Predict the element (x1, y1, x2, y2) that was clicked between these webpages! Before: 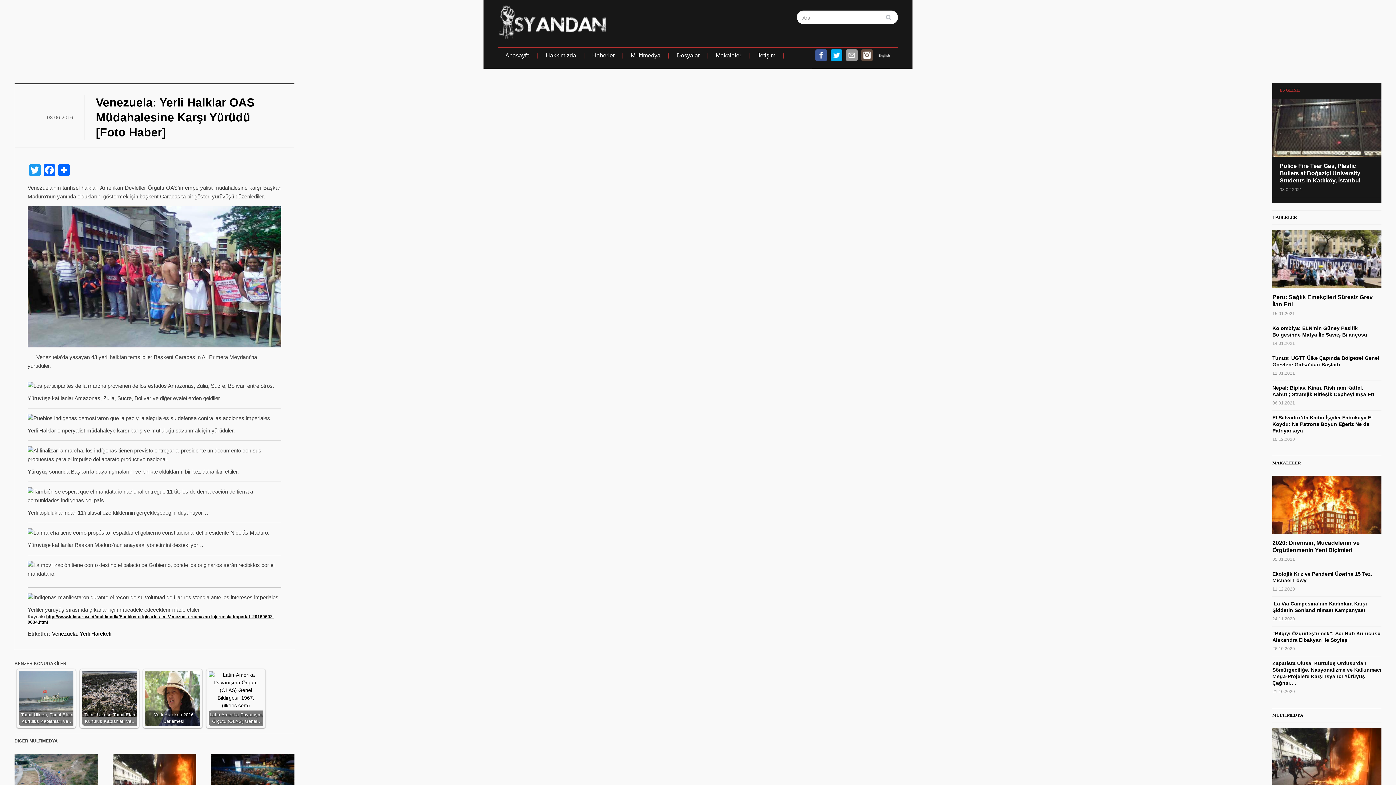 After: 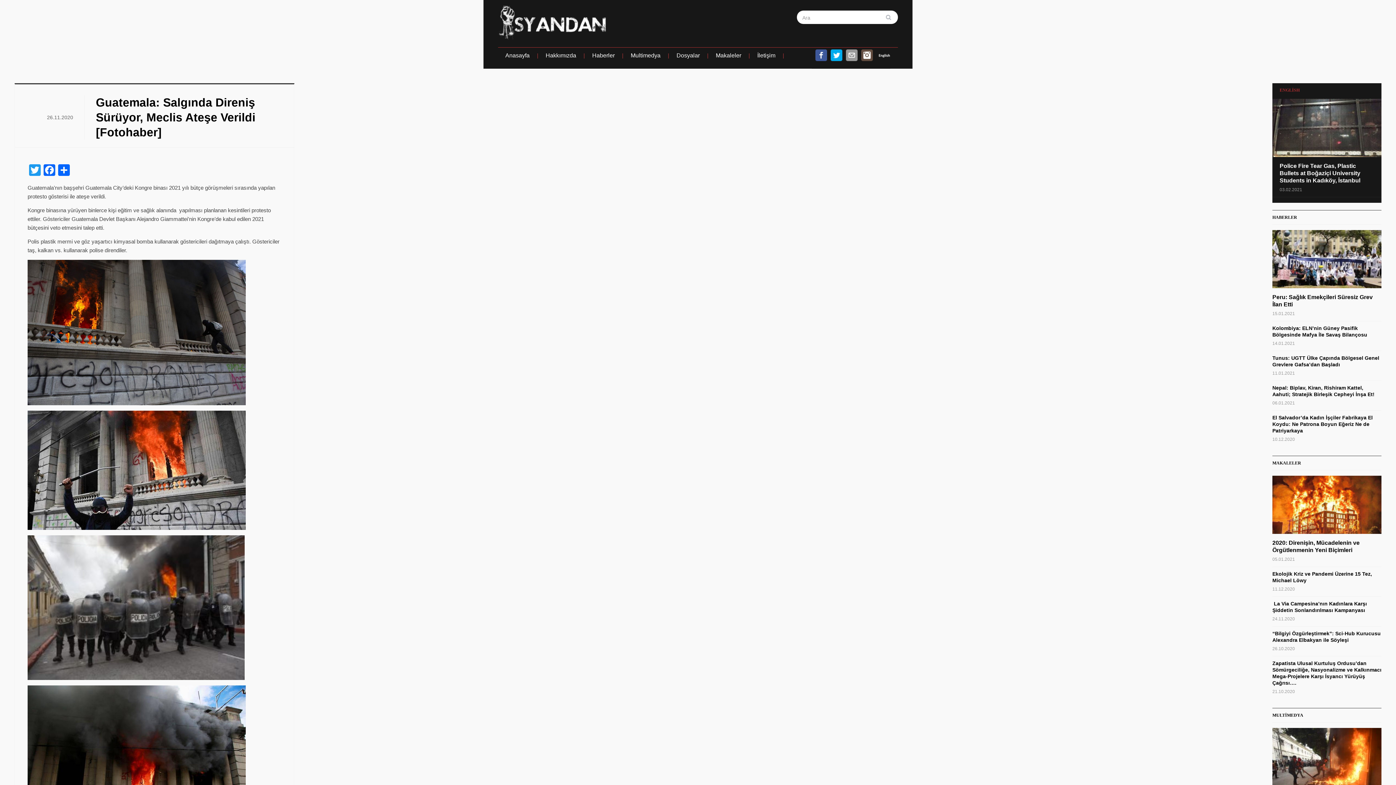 Action: bbox: (112, 754, 196, 814)